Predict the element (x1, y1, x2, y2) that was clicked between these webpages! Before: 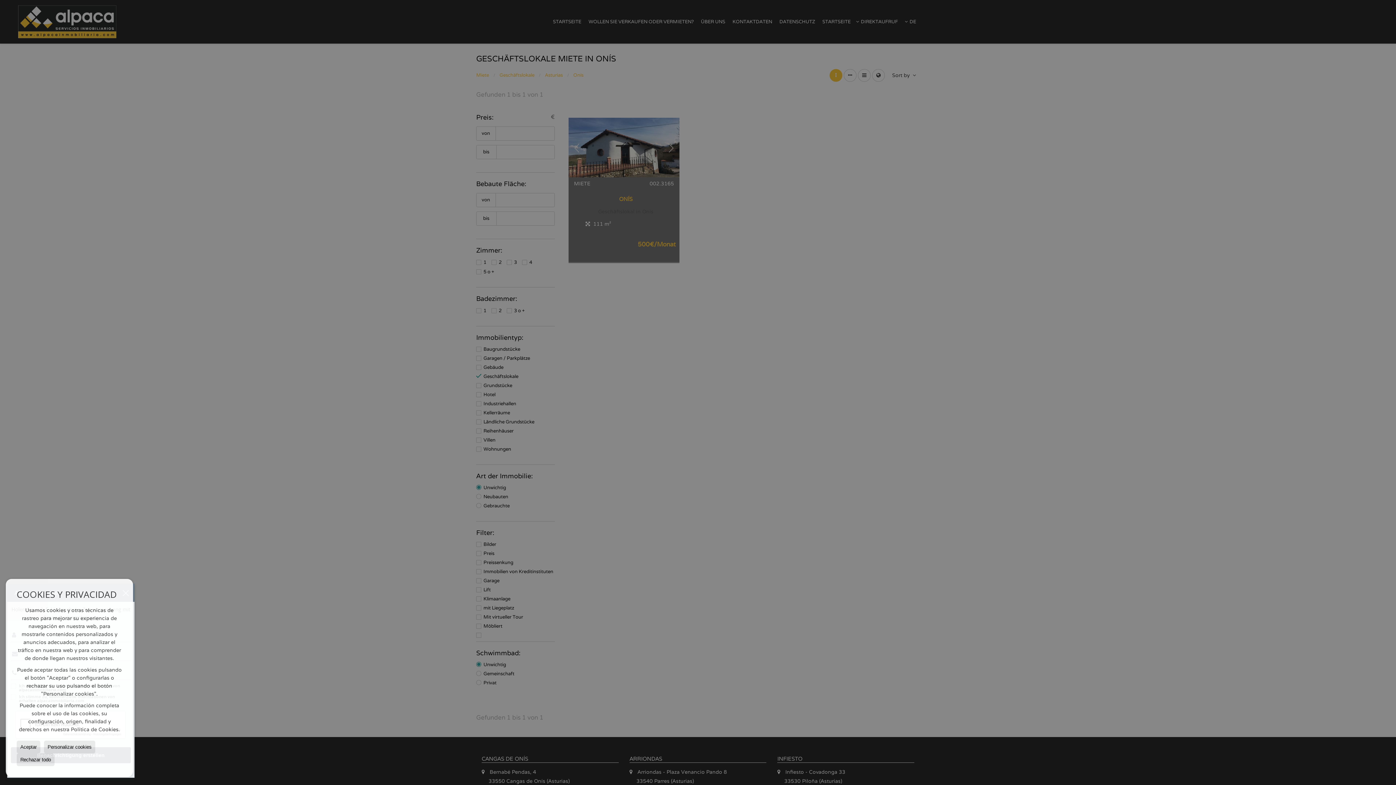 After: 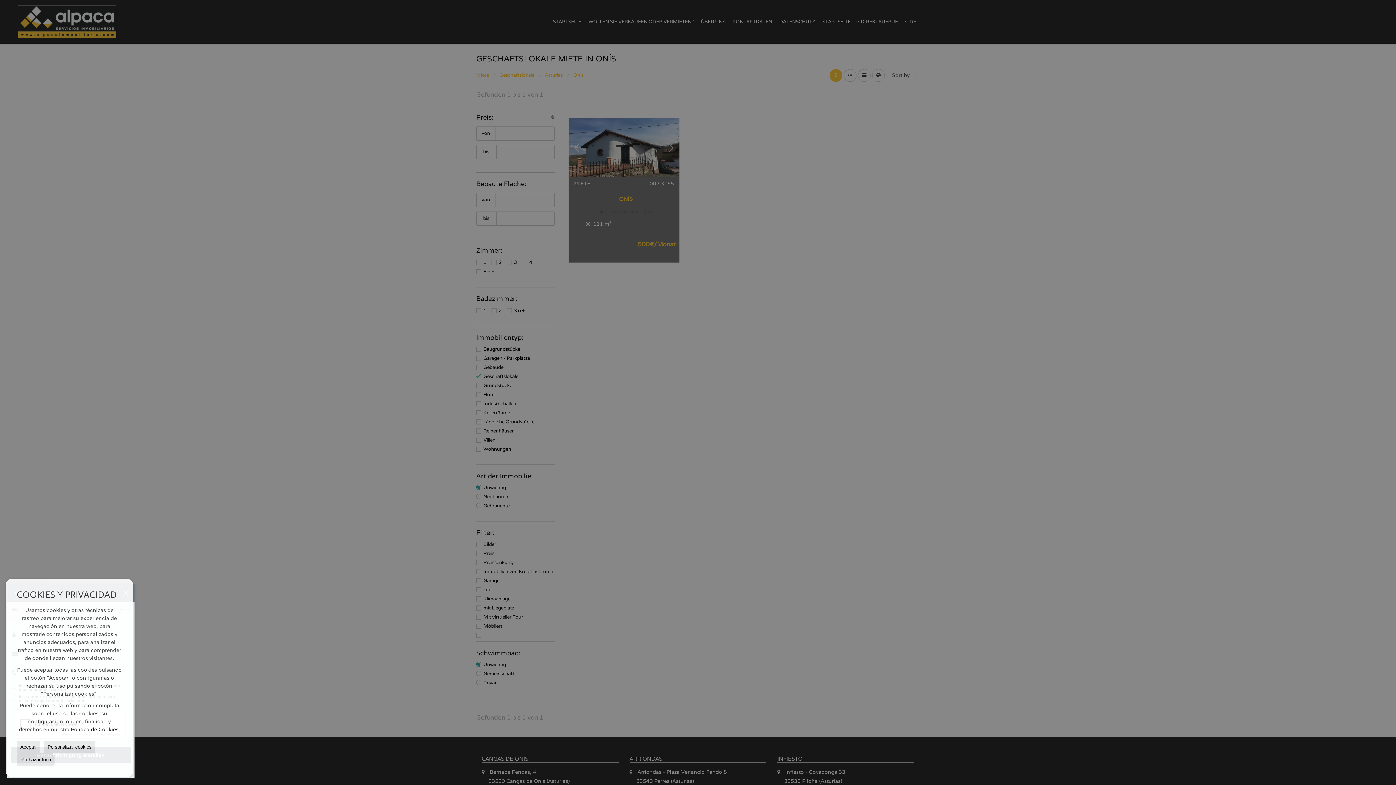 Action: label: Política de Cookies bbox: (70, 726, 118, 733)